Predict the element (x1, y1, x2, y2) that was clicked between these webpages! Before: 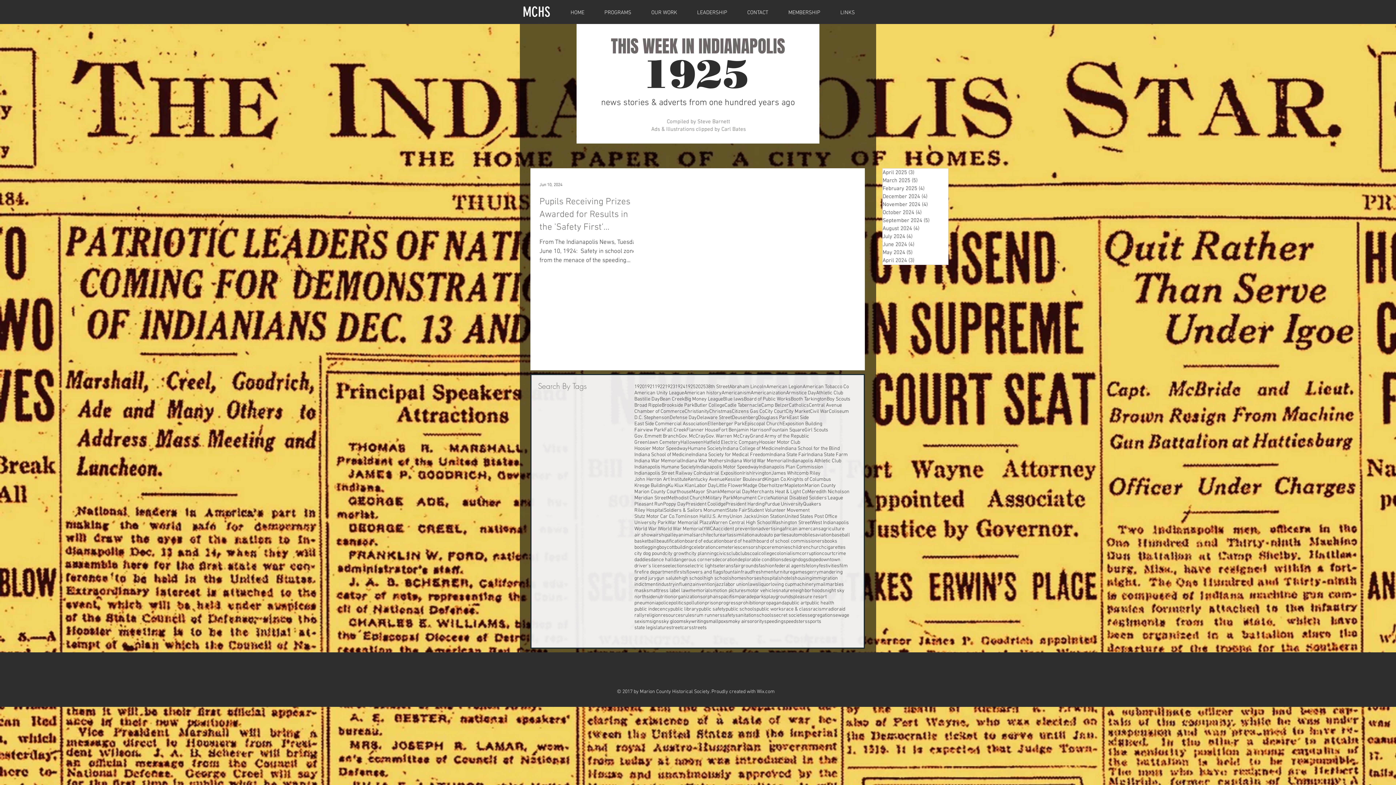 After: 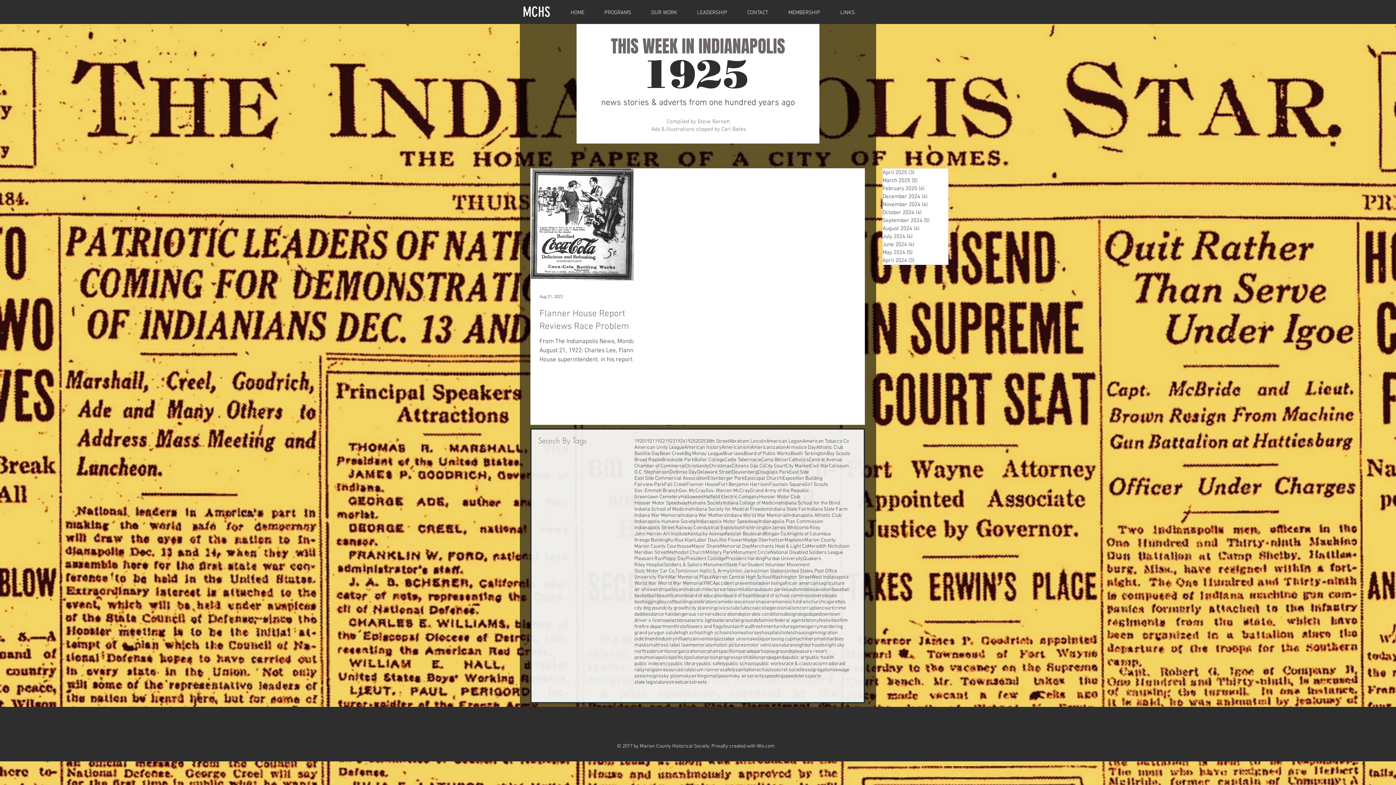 Action: bbox: (686, 427, 718, 433) label: Flanner House